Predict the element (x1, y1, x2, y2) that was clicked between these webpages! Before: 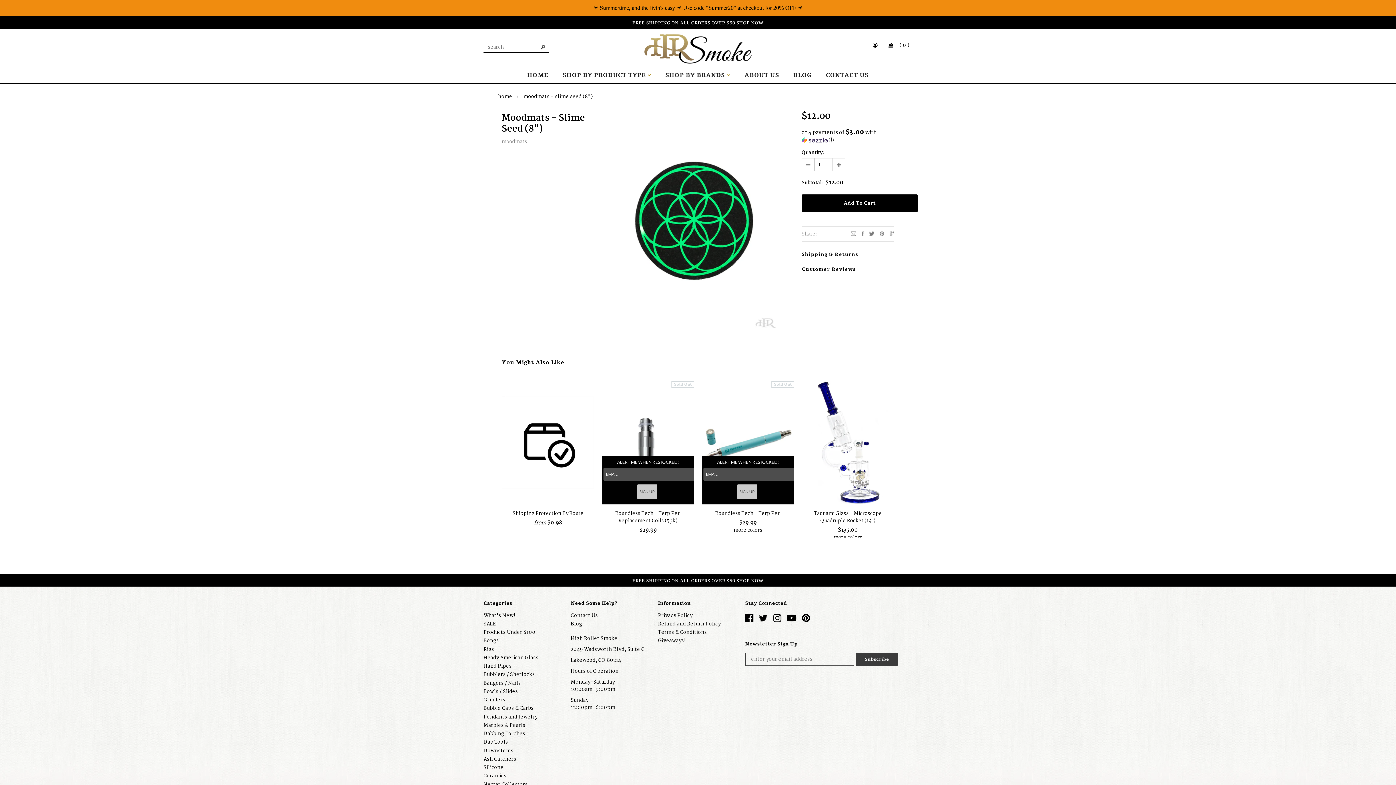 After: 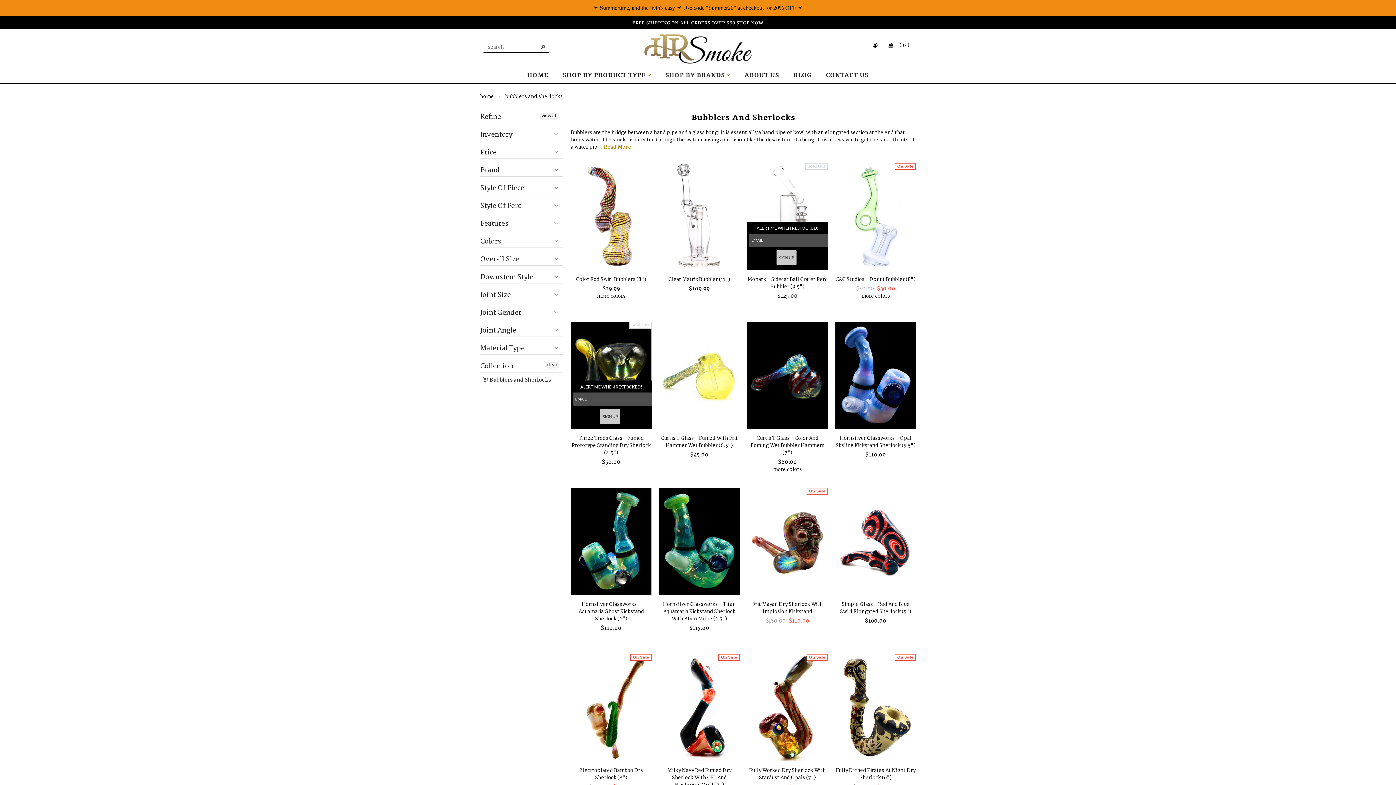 Action: label: Bubblers / Sherlocks bbox: (483, 671, 534, 679)